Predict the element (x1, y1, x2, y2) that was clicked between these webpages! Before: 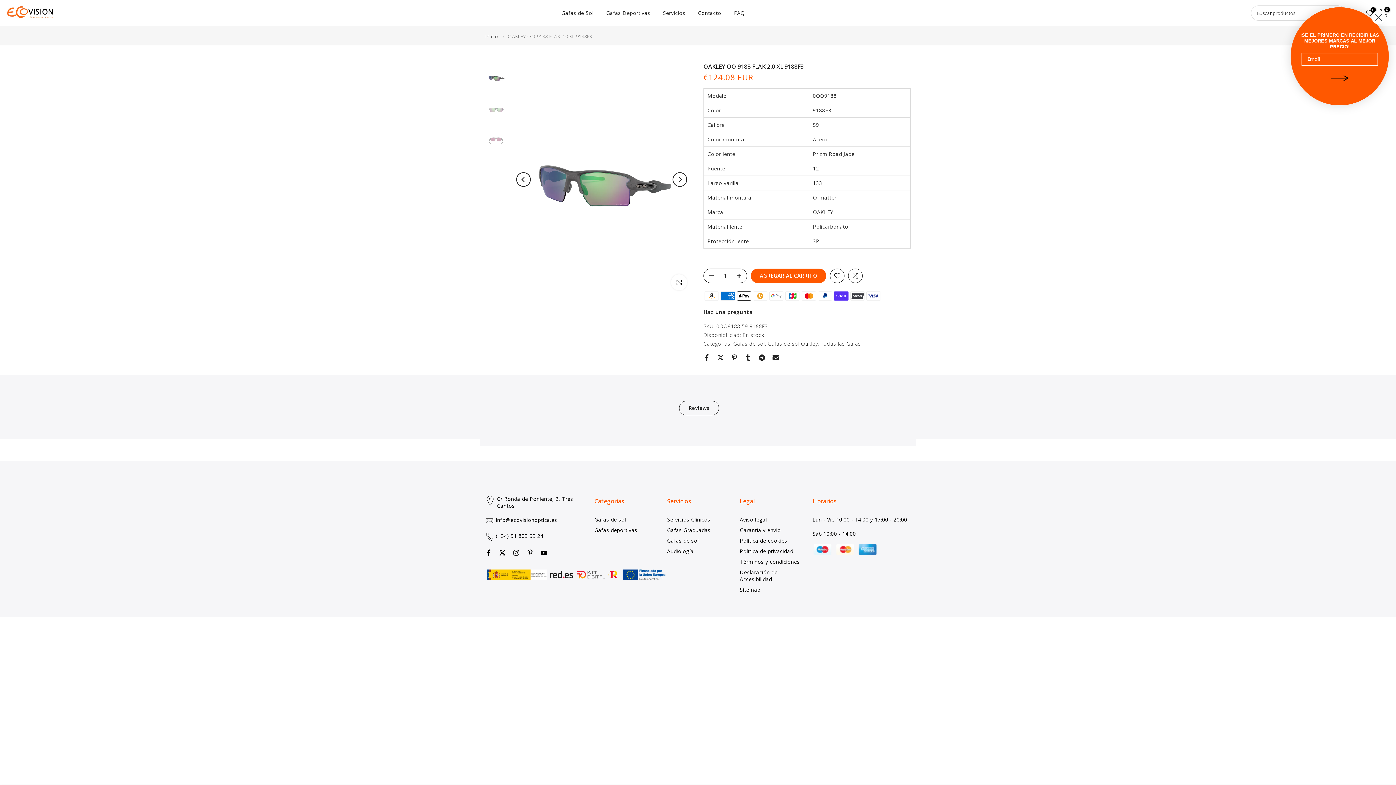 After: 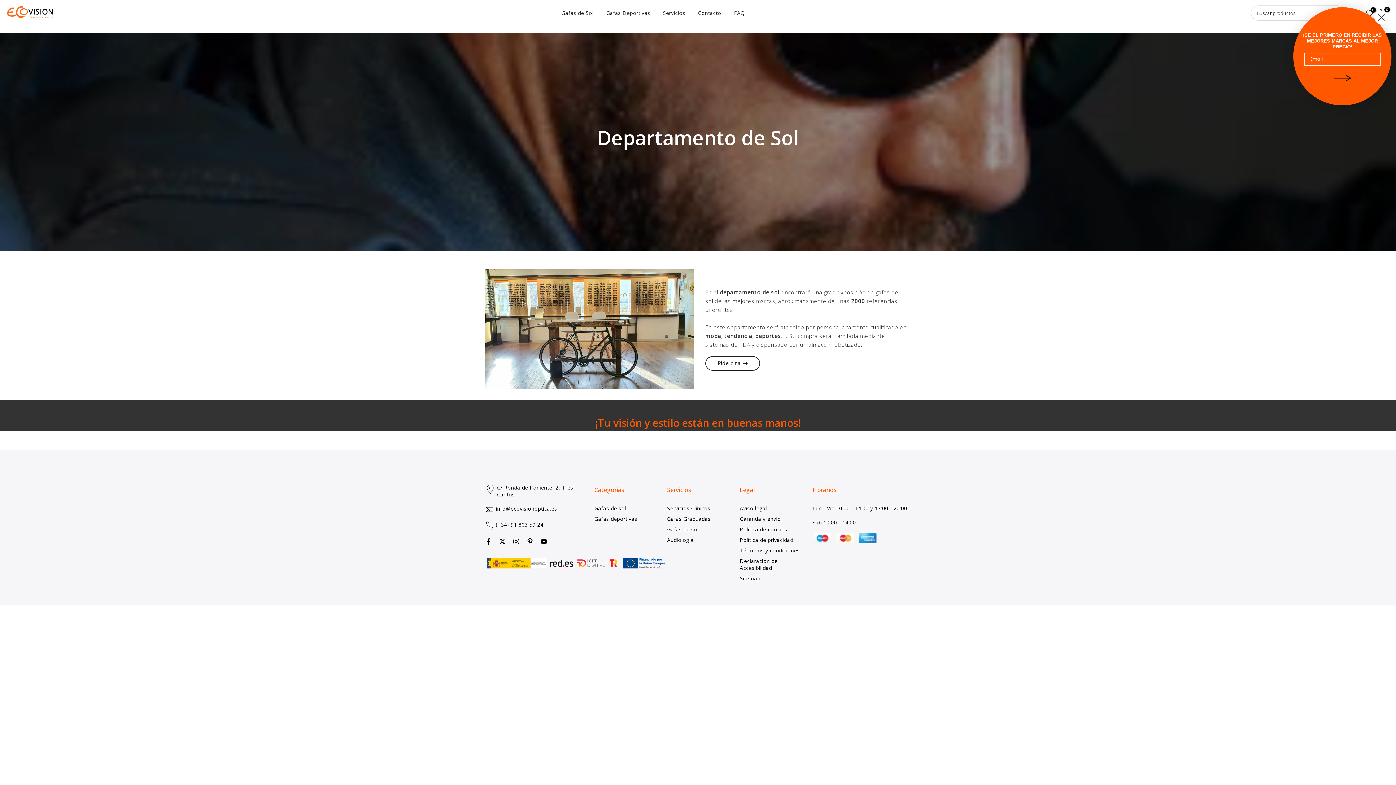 Action: bbox: (667, 537, 698, 544) label: Gafas de sol